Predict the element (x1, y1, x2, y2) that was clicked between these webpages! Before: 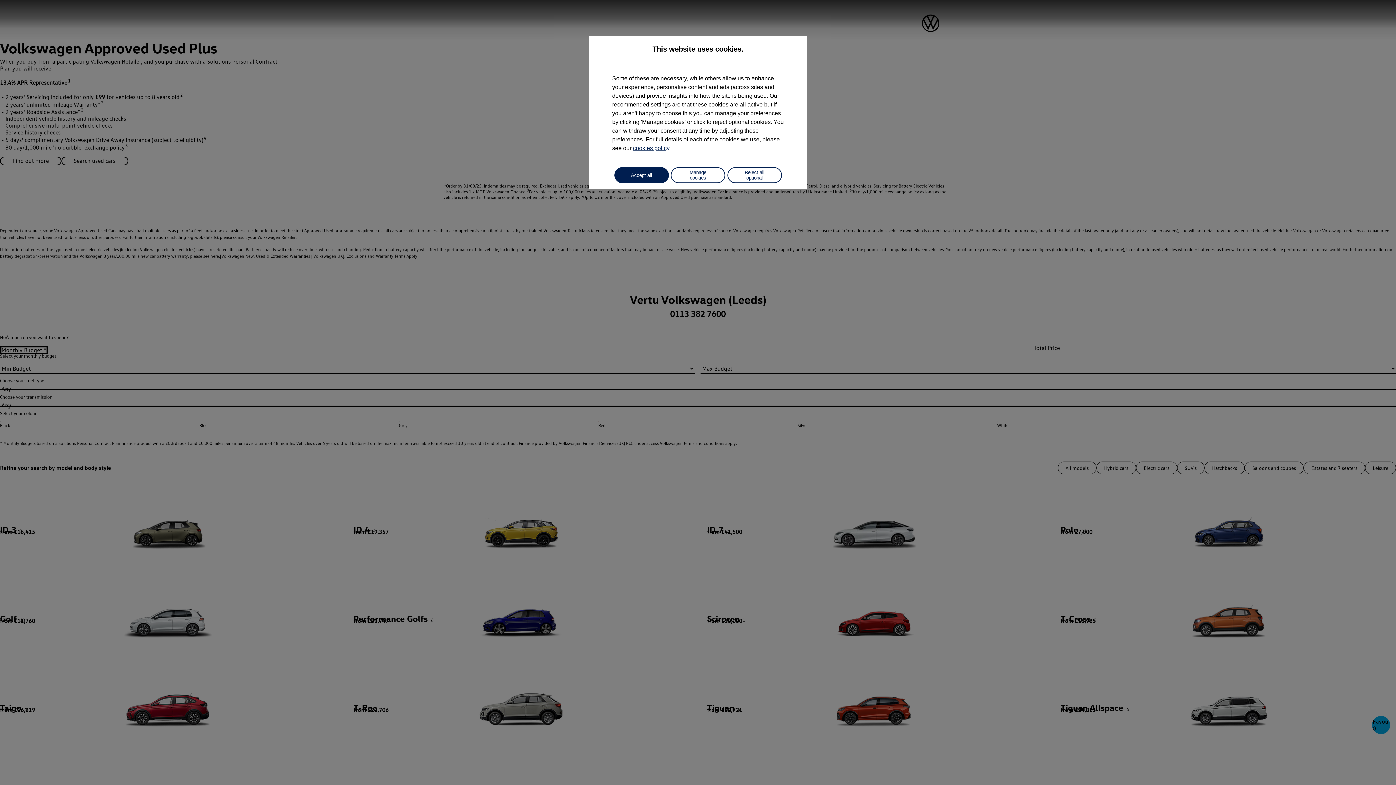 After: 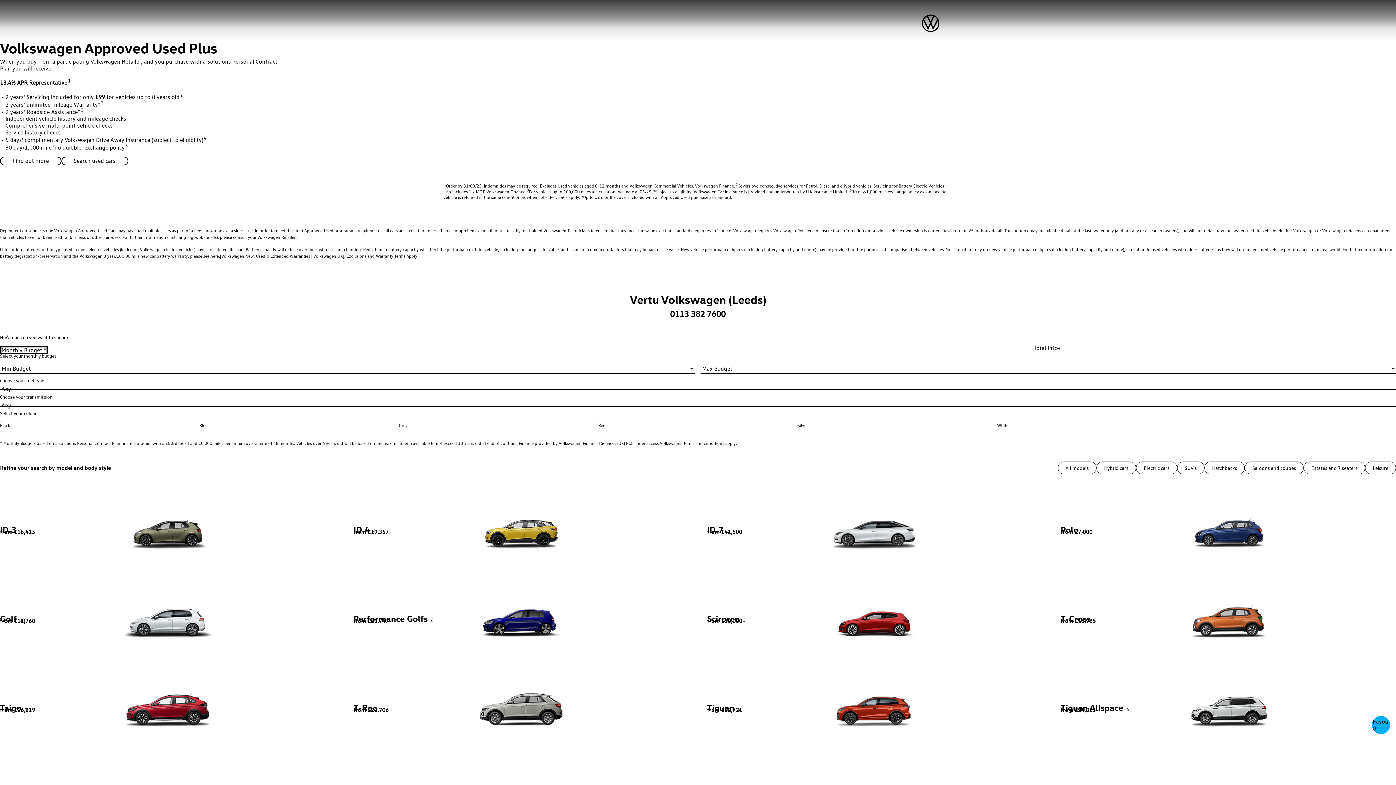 Action: label: Accept all bbox: (614, 167, 668, 183)